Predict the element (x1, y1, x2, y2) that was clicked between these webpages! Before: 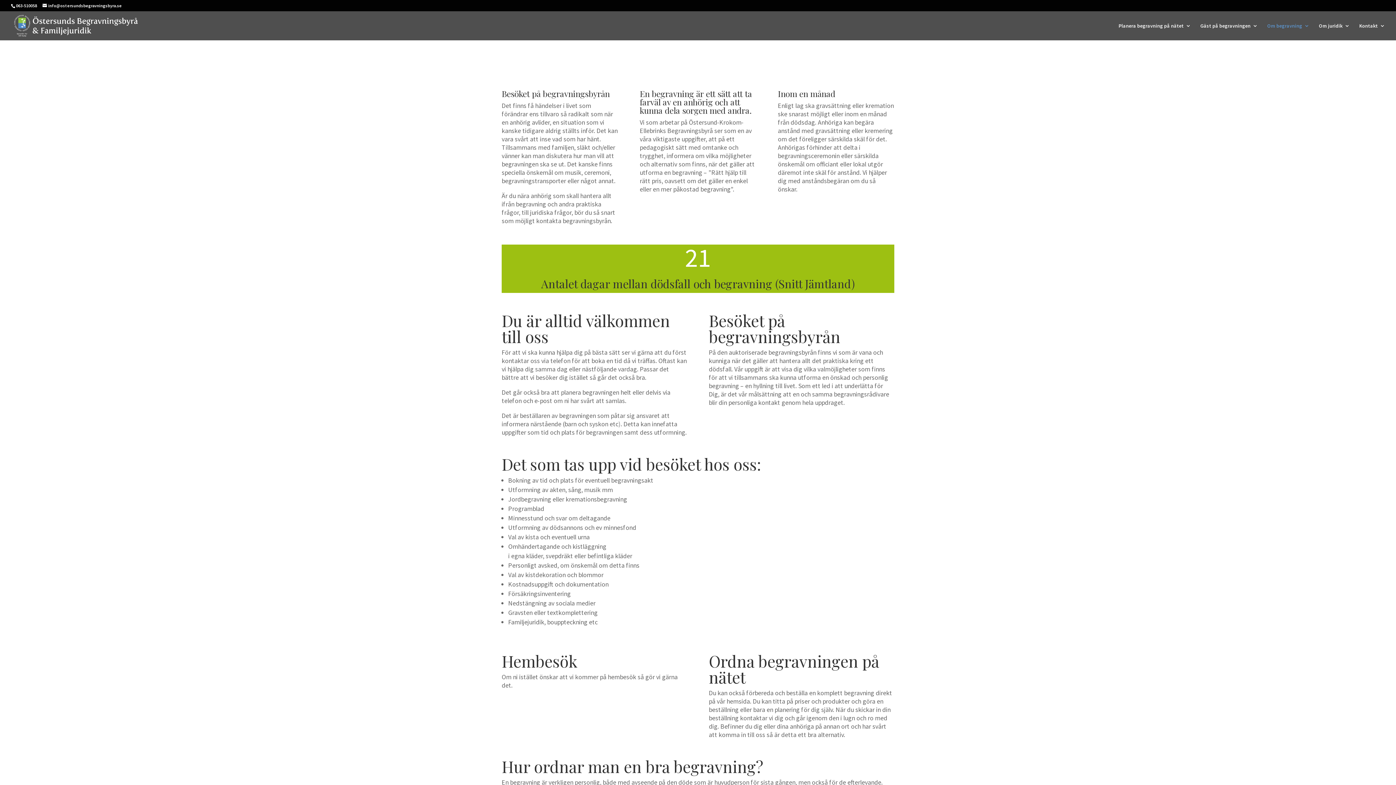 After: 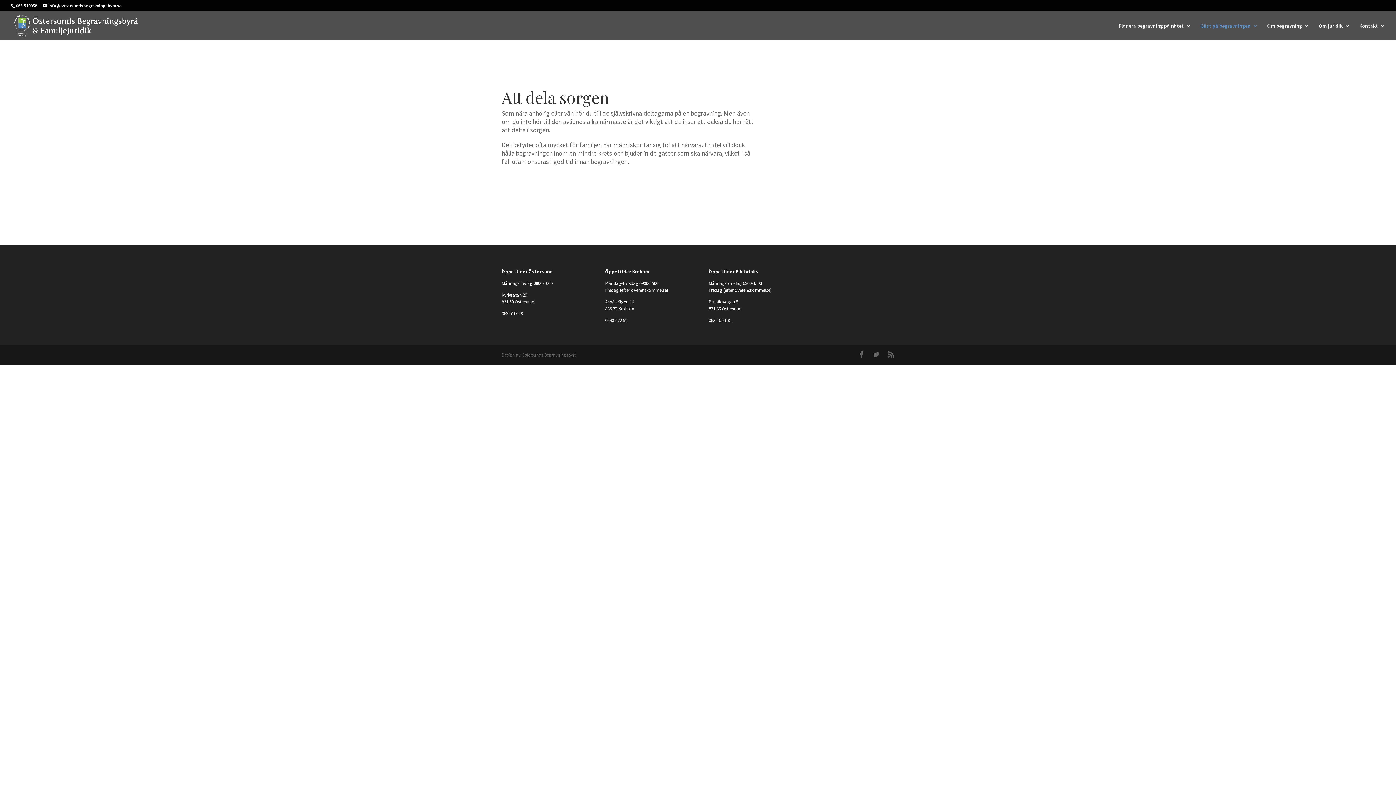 Action: label: Gäst på begravningen bbox: (1200, 23, 1258, 40)